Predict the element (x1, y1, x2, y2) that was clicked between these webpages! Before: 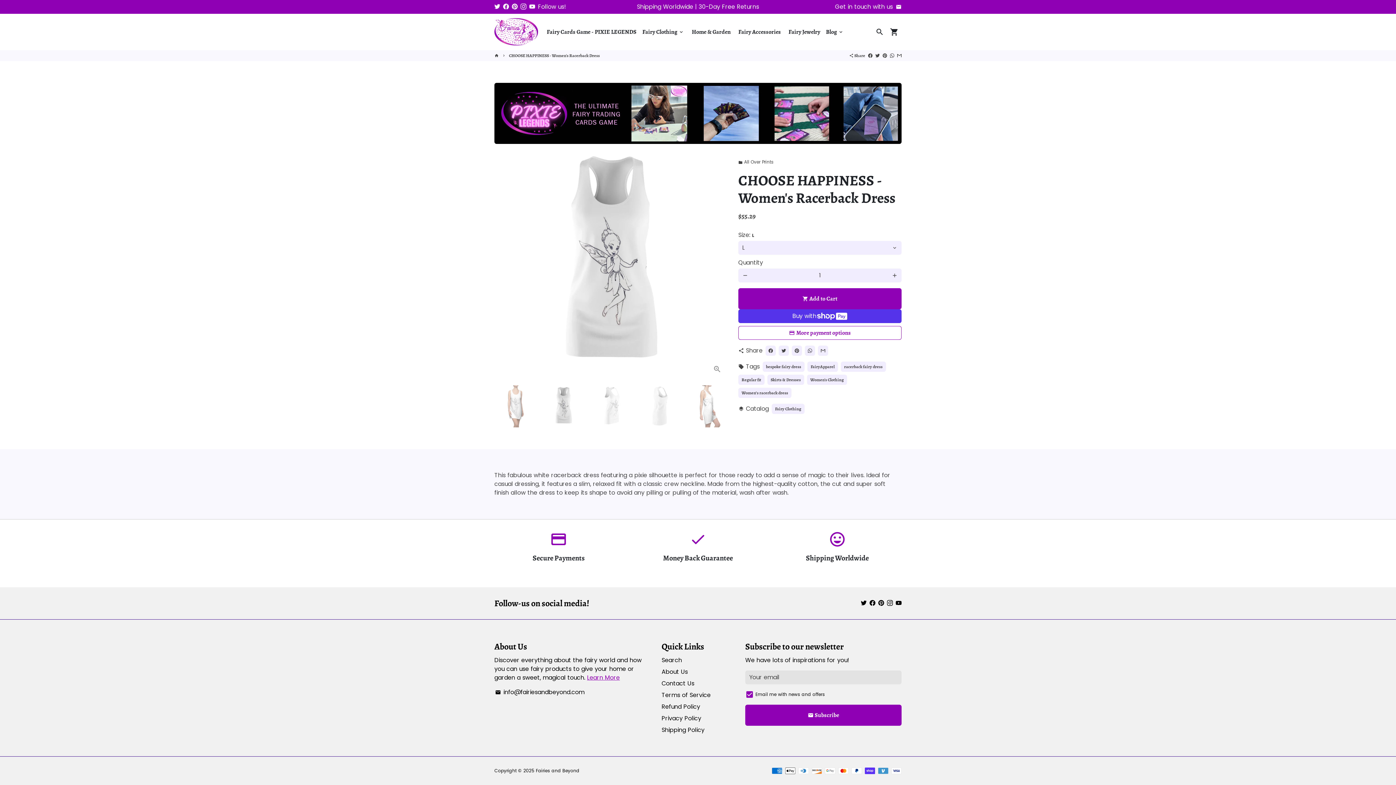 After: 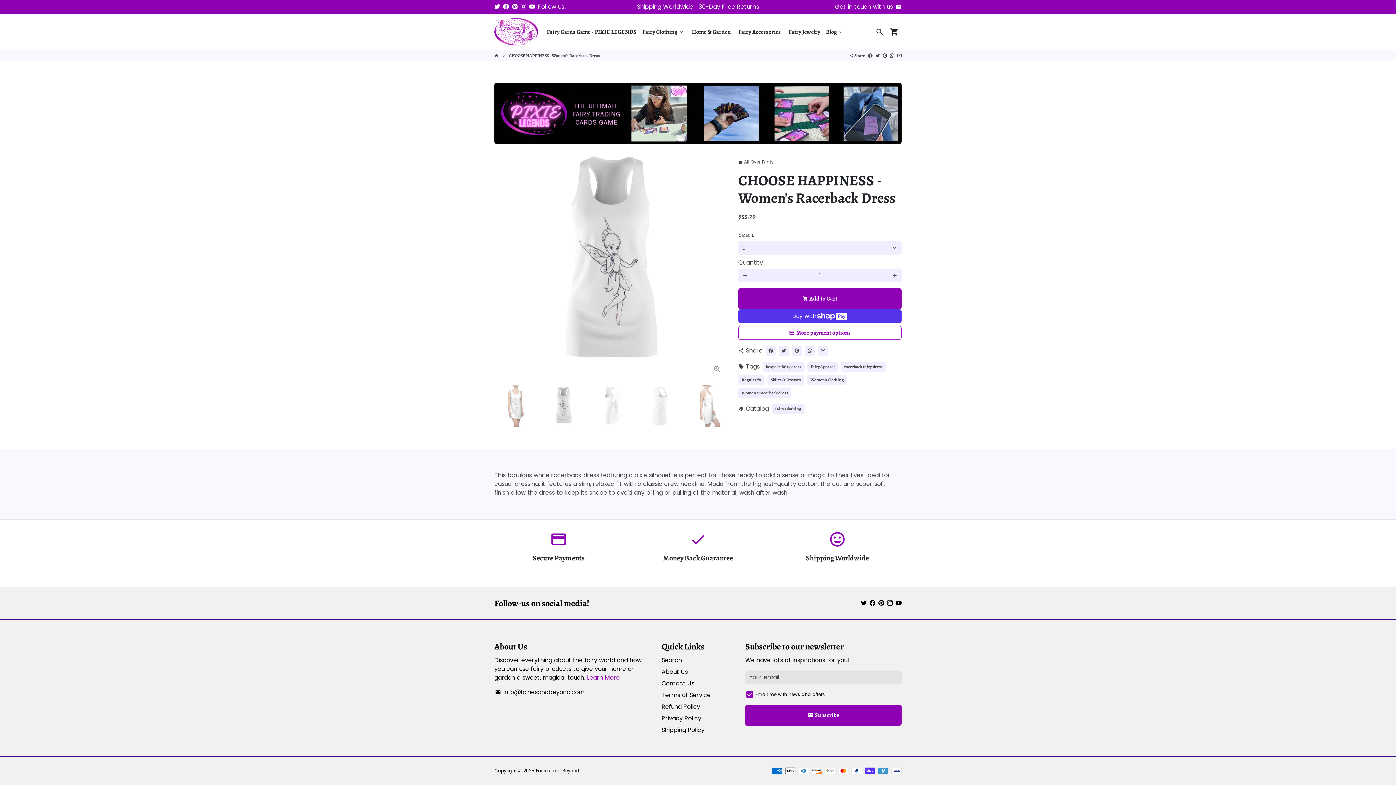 Action: bbox: (542, 385, 584, 427)